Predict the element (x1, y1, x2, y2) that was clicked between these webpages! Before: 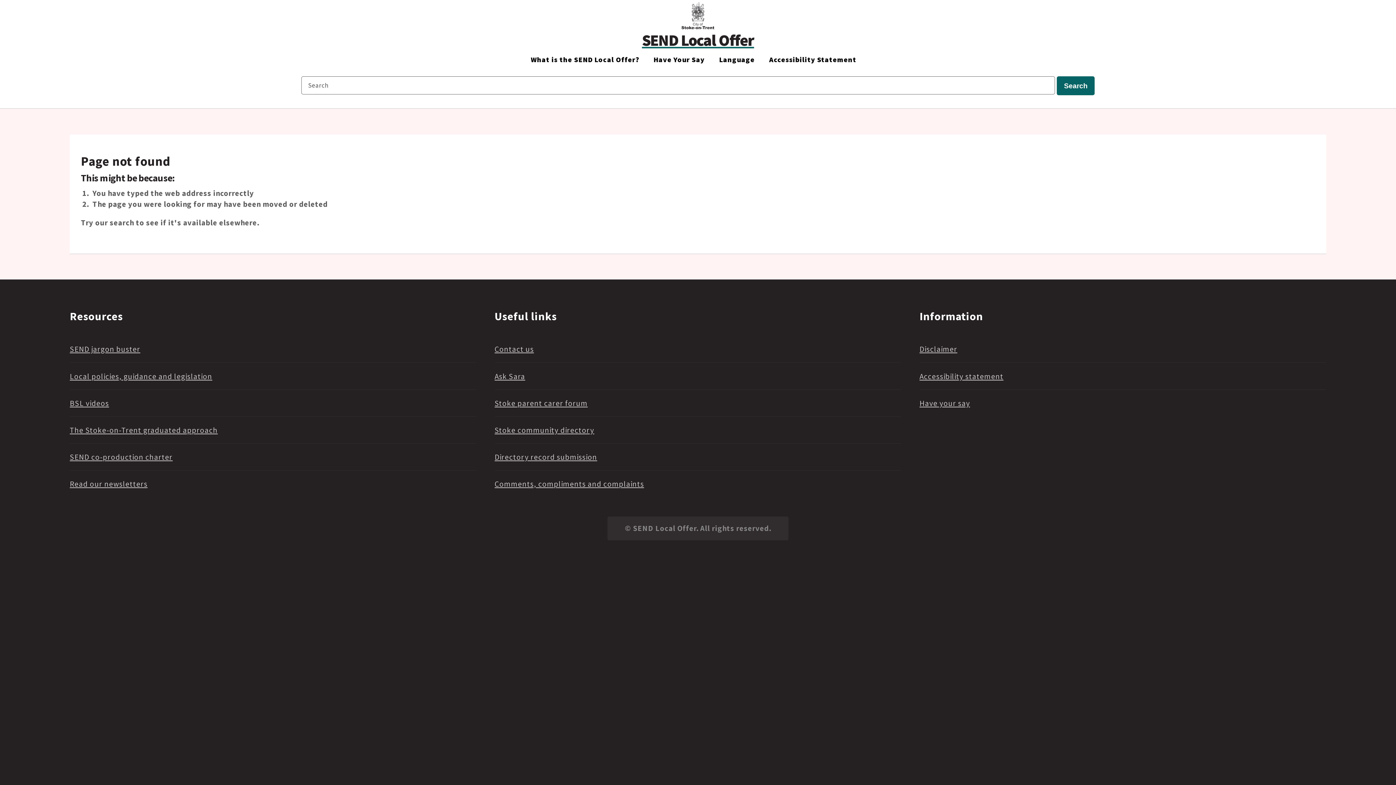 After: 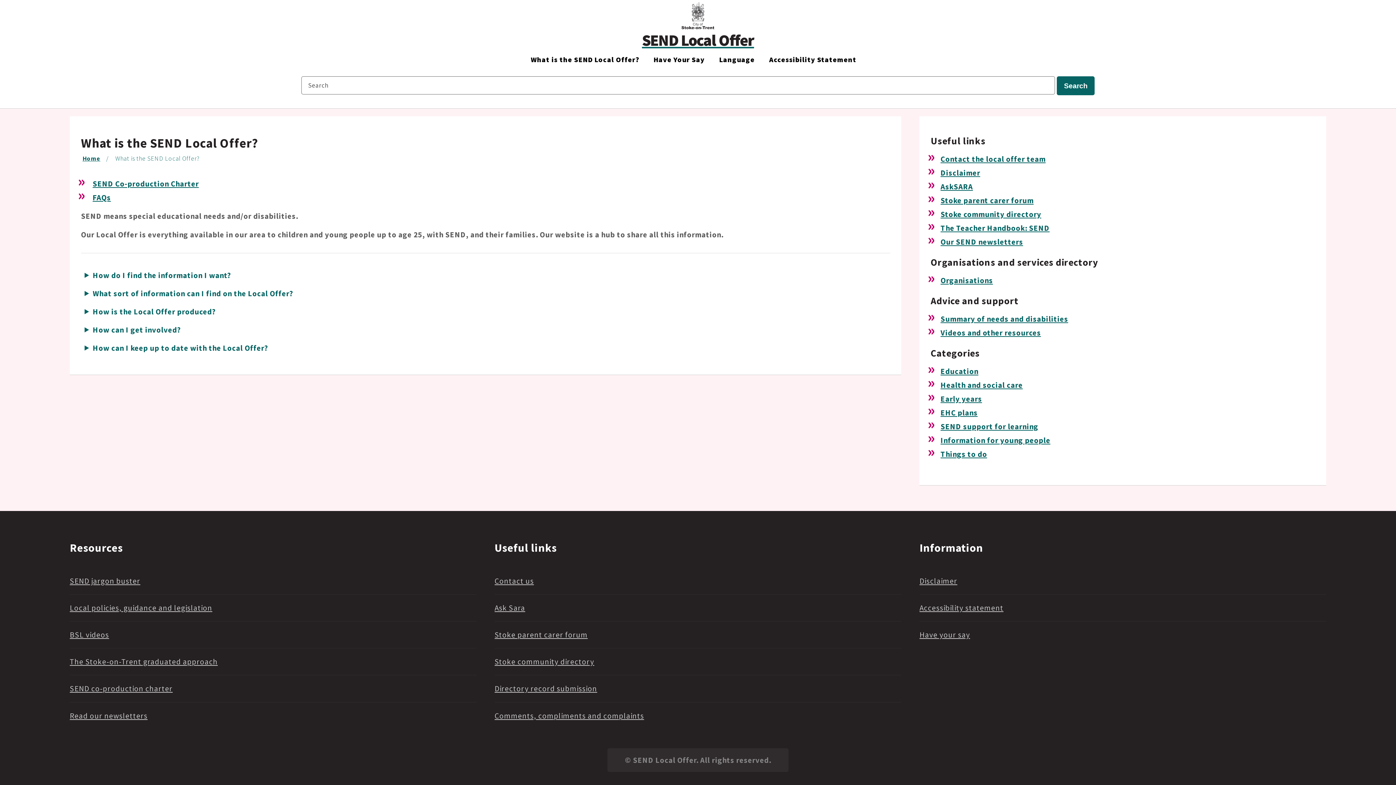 Action: label: What is the SEND Local Offer? bbox: (523, 53, 646, 67)